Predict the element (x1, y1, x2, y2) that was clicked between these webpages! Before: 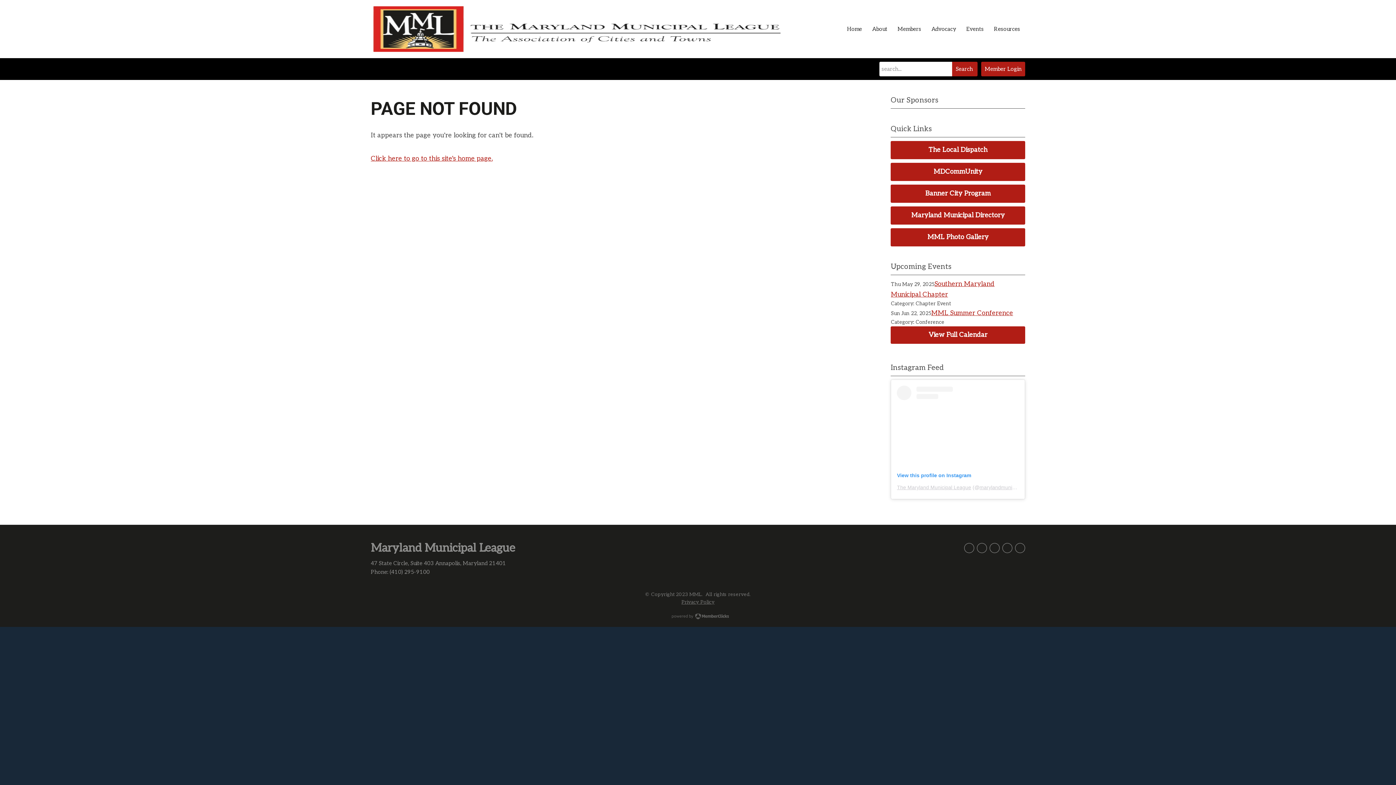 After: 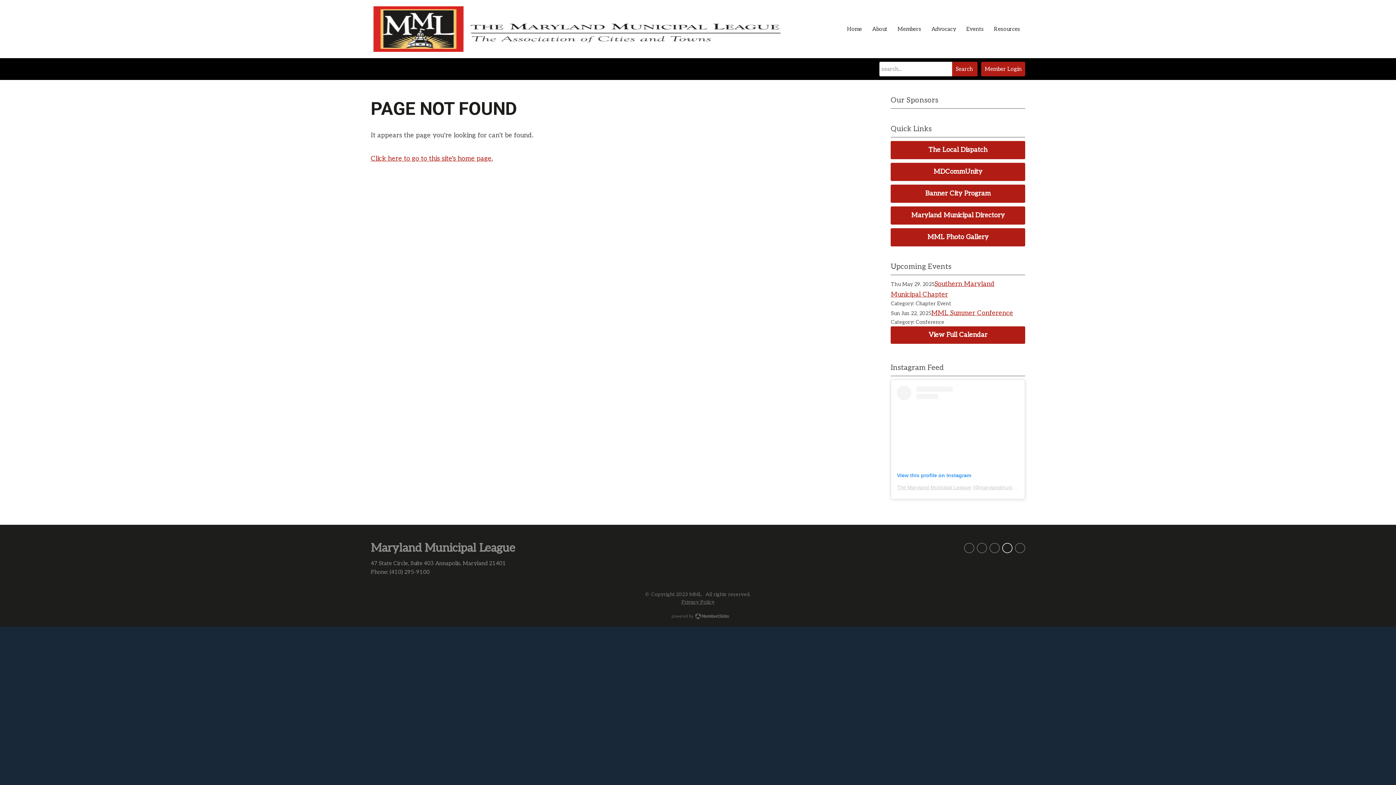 Action: bbox: (1002, 543, 1012, 553) label: instagram